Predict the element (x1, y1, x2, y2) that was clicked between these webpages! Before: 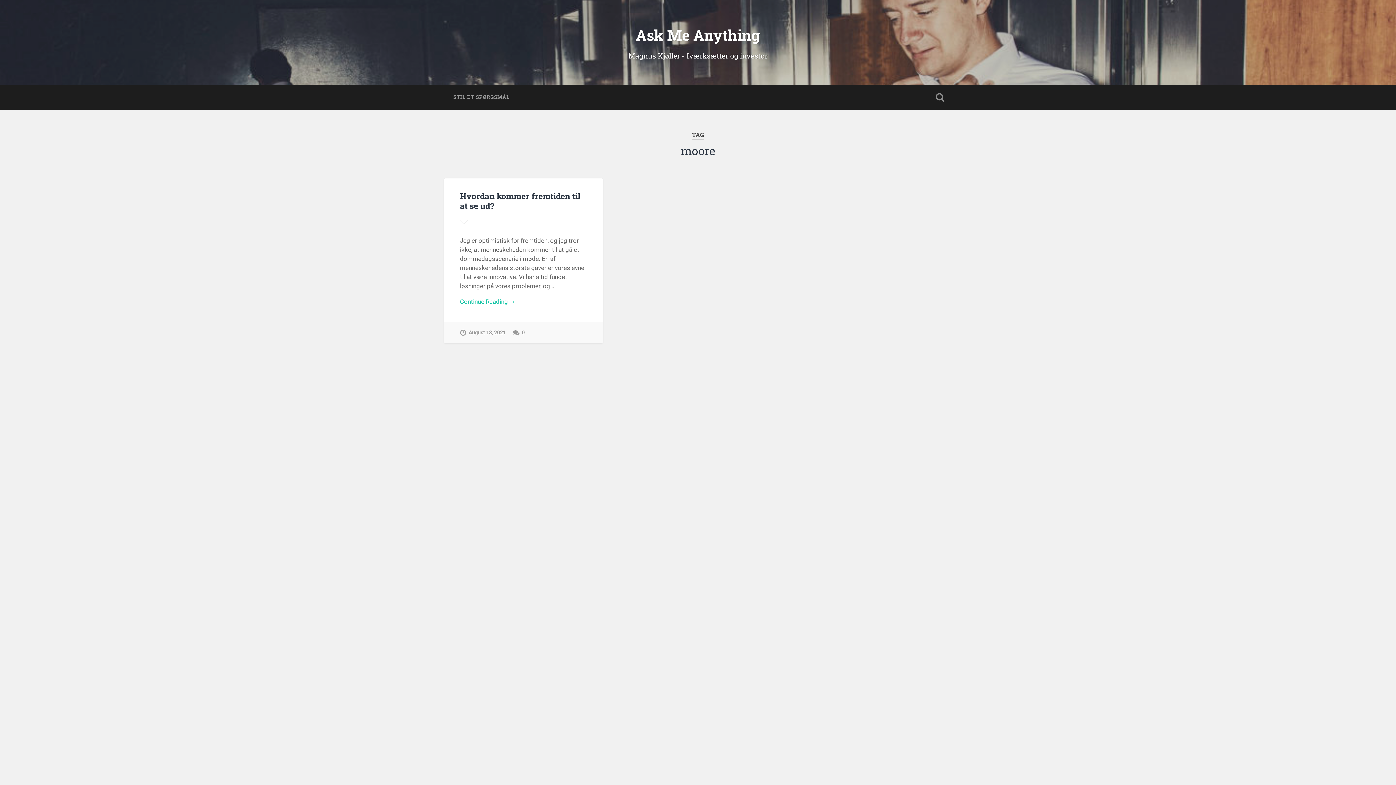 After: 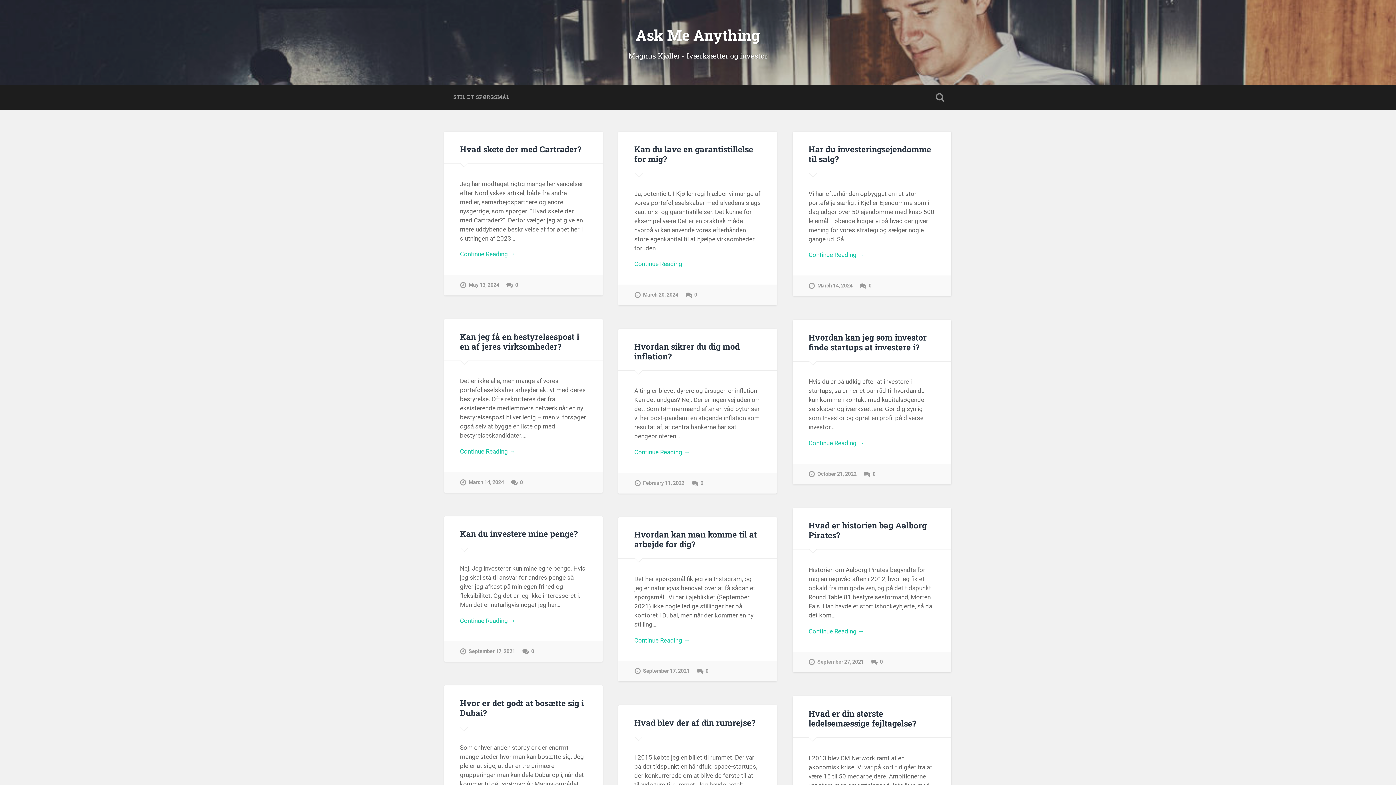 Action: bbox: (636, 25, 760, 44) label: Ask Me Anything